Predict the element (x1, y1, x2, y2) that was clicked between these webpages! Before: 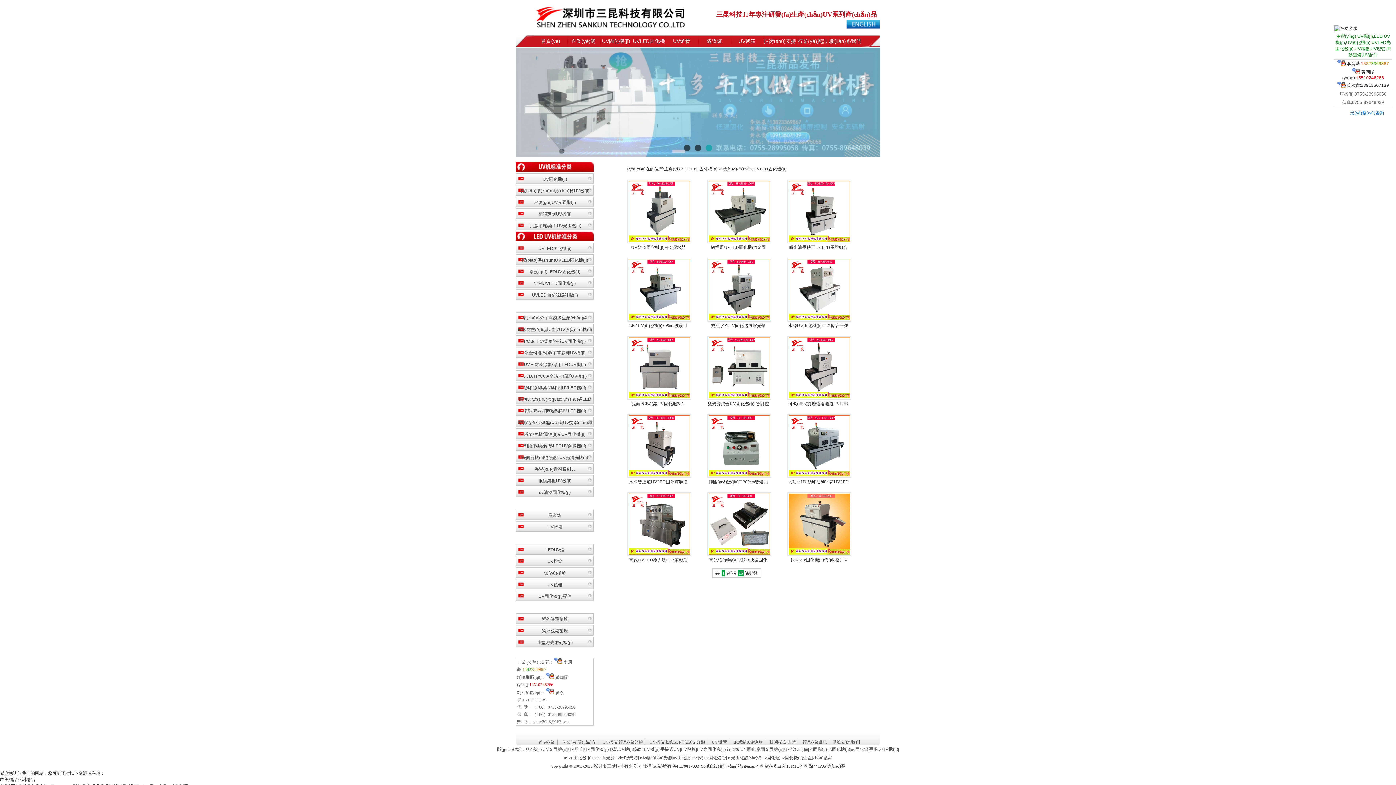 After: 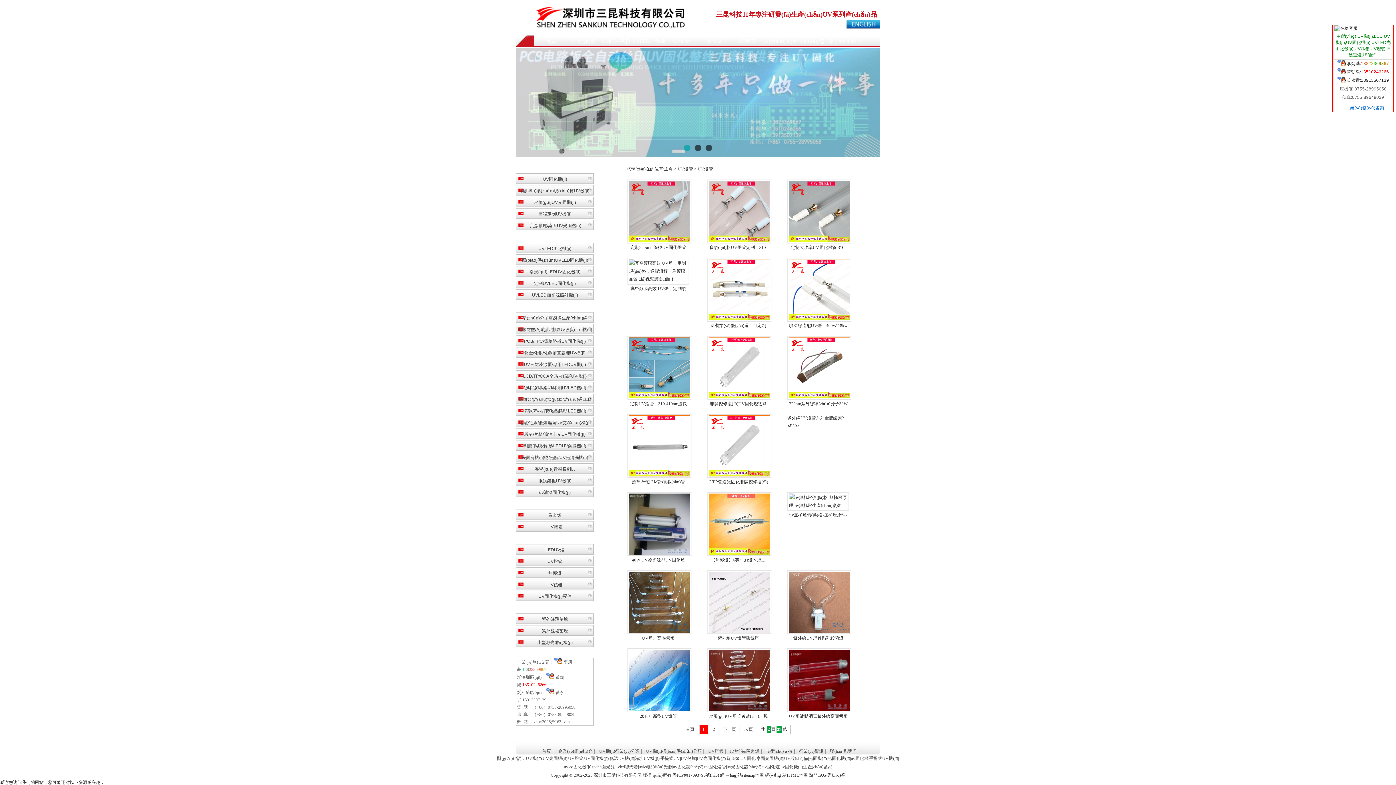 Action: bbox: (516, 556, 594, 566) label: UV燈管